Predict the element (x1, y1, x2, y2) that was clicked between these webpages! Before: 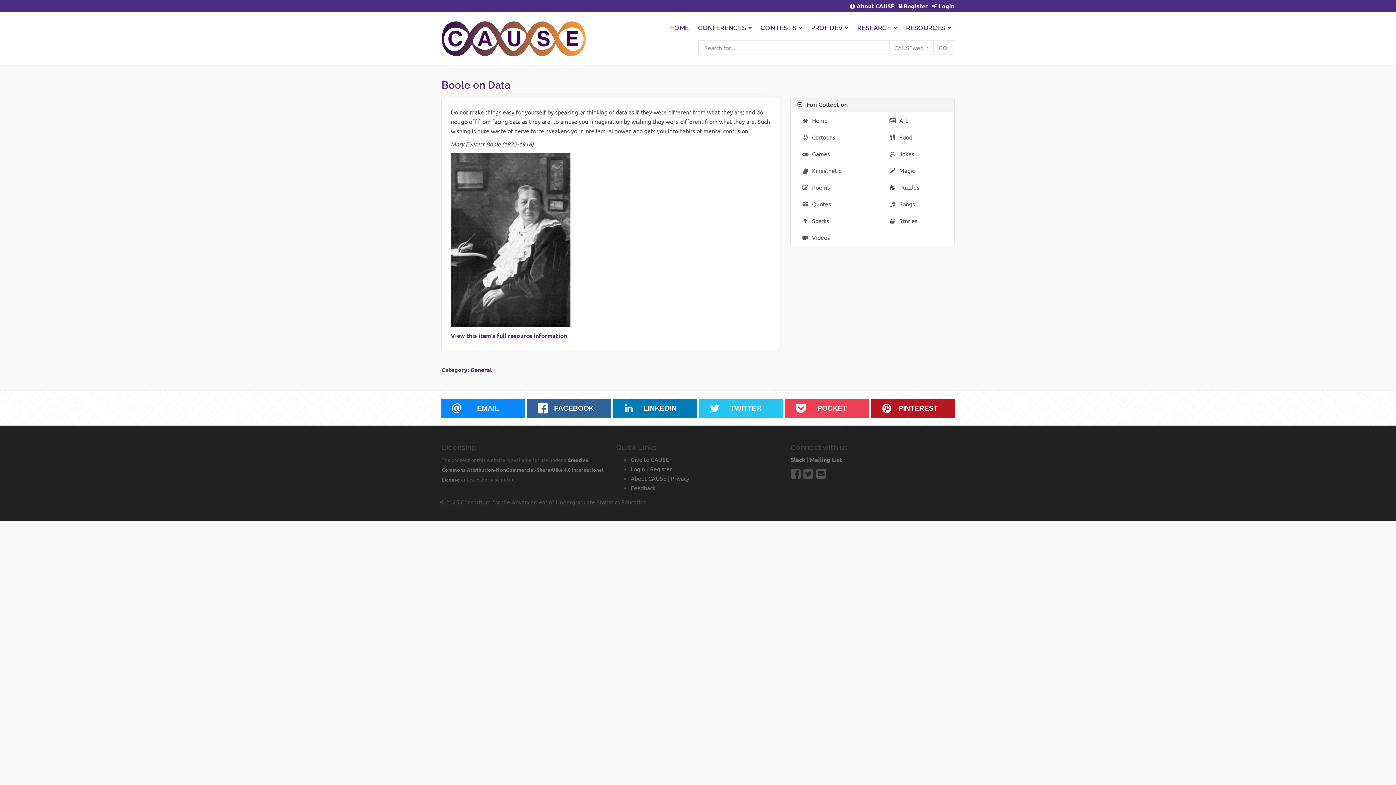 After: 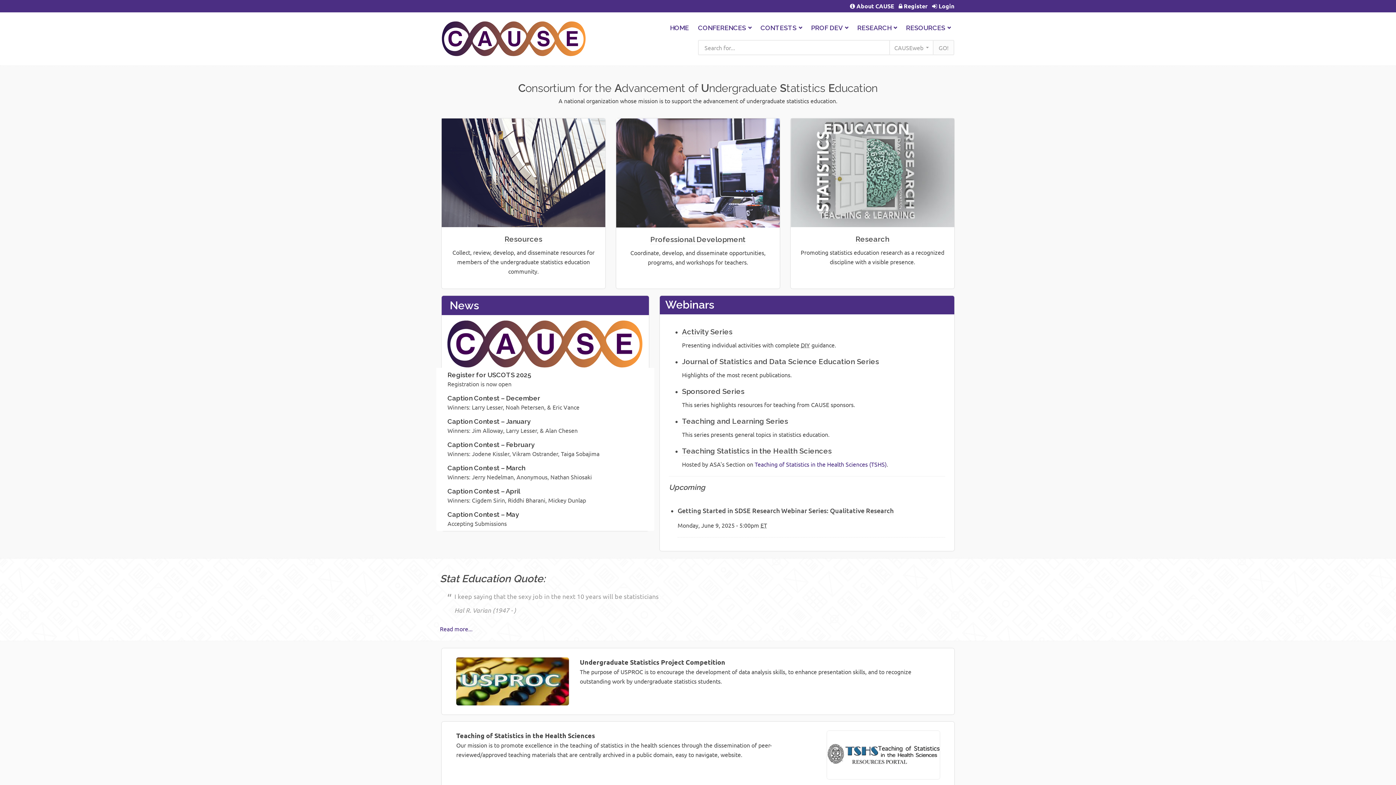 Action: label: HOME bbox: (666, 21, 692, 34)